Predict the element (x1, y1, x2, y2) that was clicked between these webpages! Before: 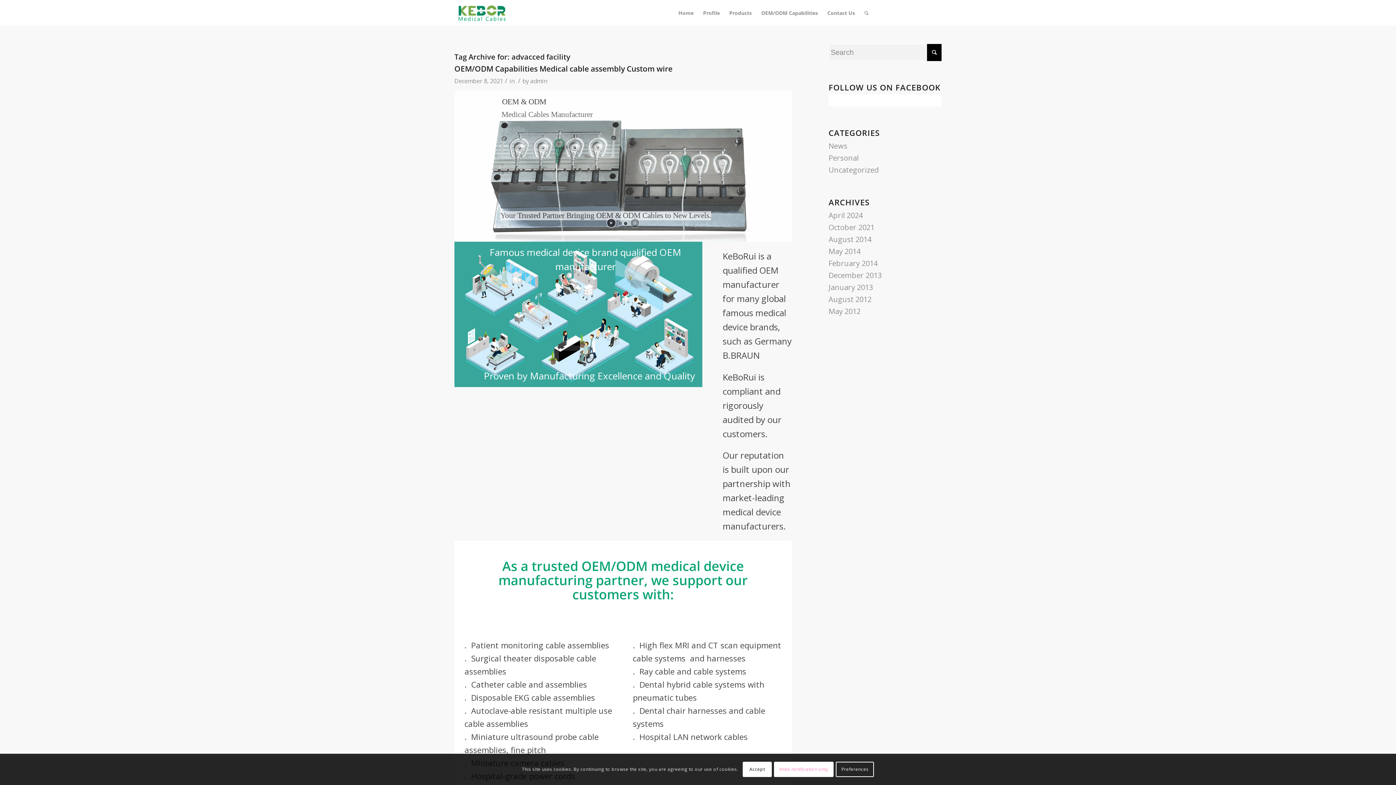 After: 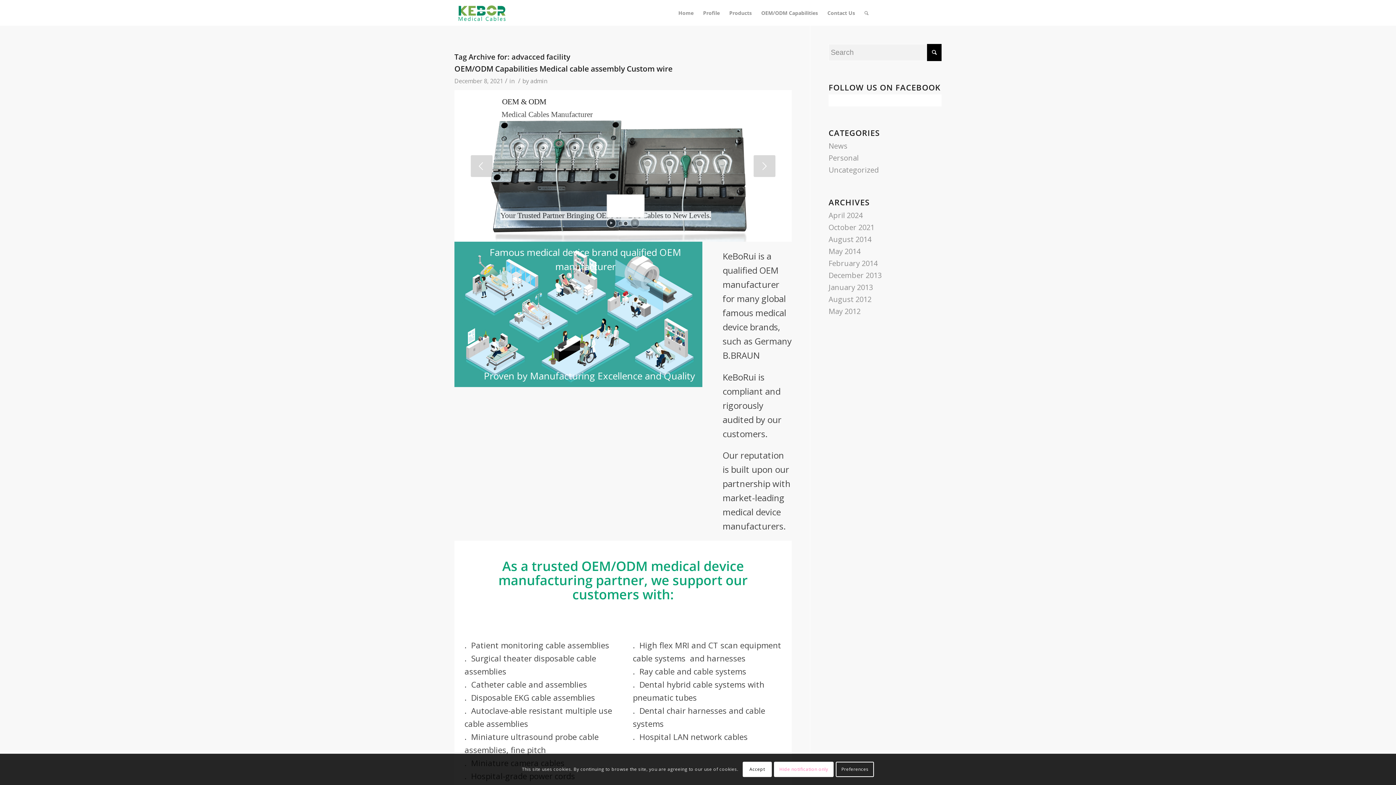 Action: bbox: (623, 221, 628, 226) label: jump to slide 2